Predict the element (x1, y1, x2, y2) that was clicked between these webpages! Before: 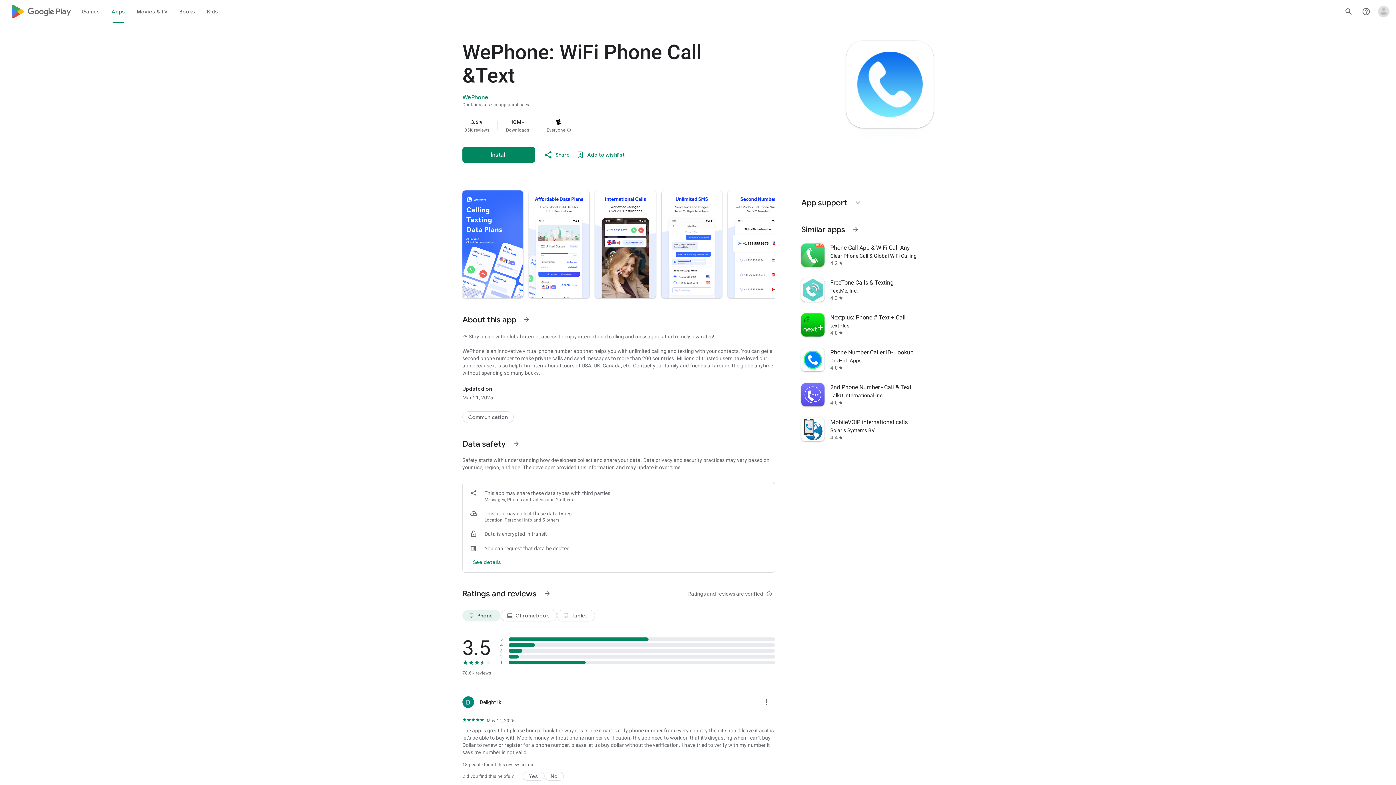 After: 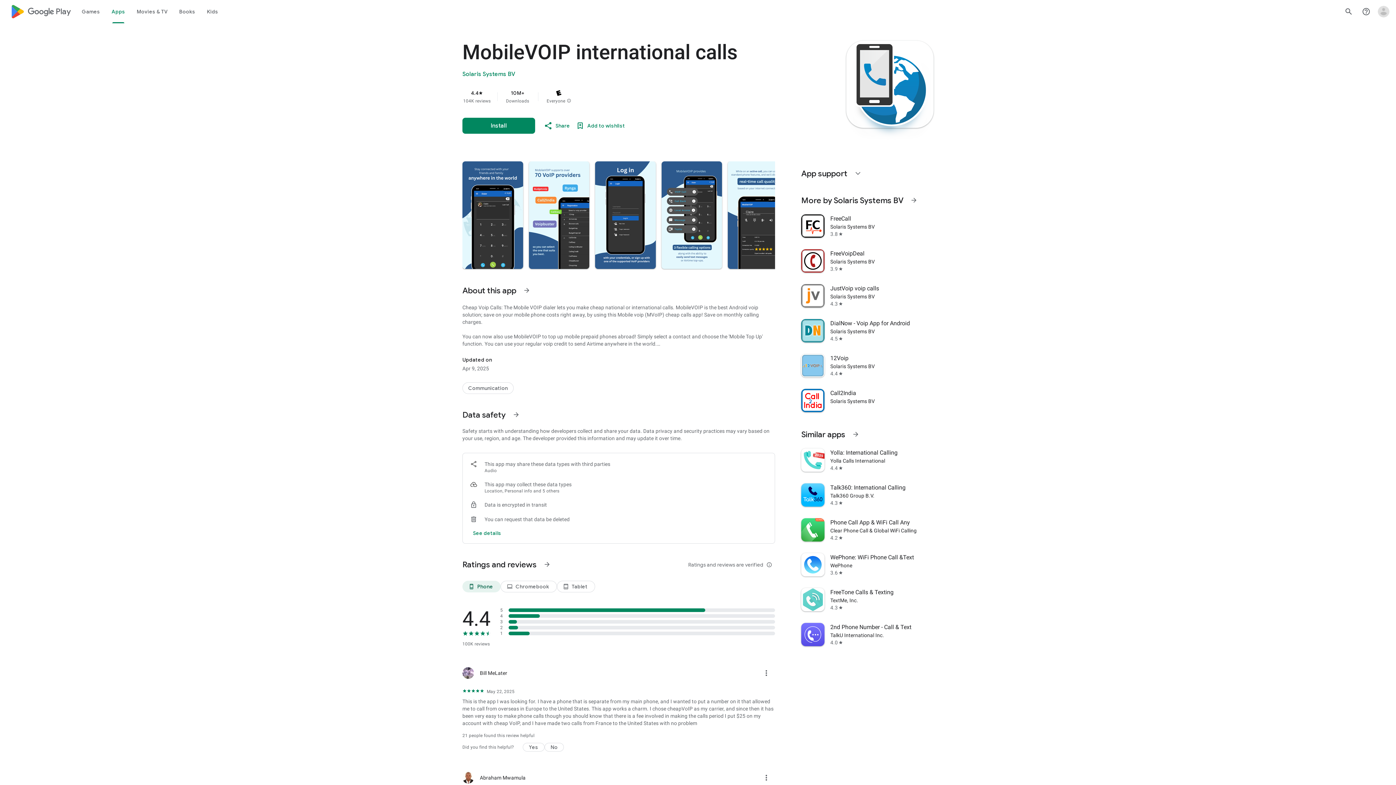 Action: label: MobileVOIP international calls
Solaris Systems BV
4.4
star bbox: (797, 412, 938, 447)